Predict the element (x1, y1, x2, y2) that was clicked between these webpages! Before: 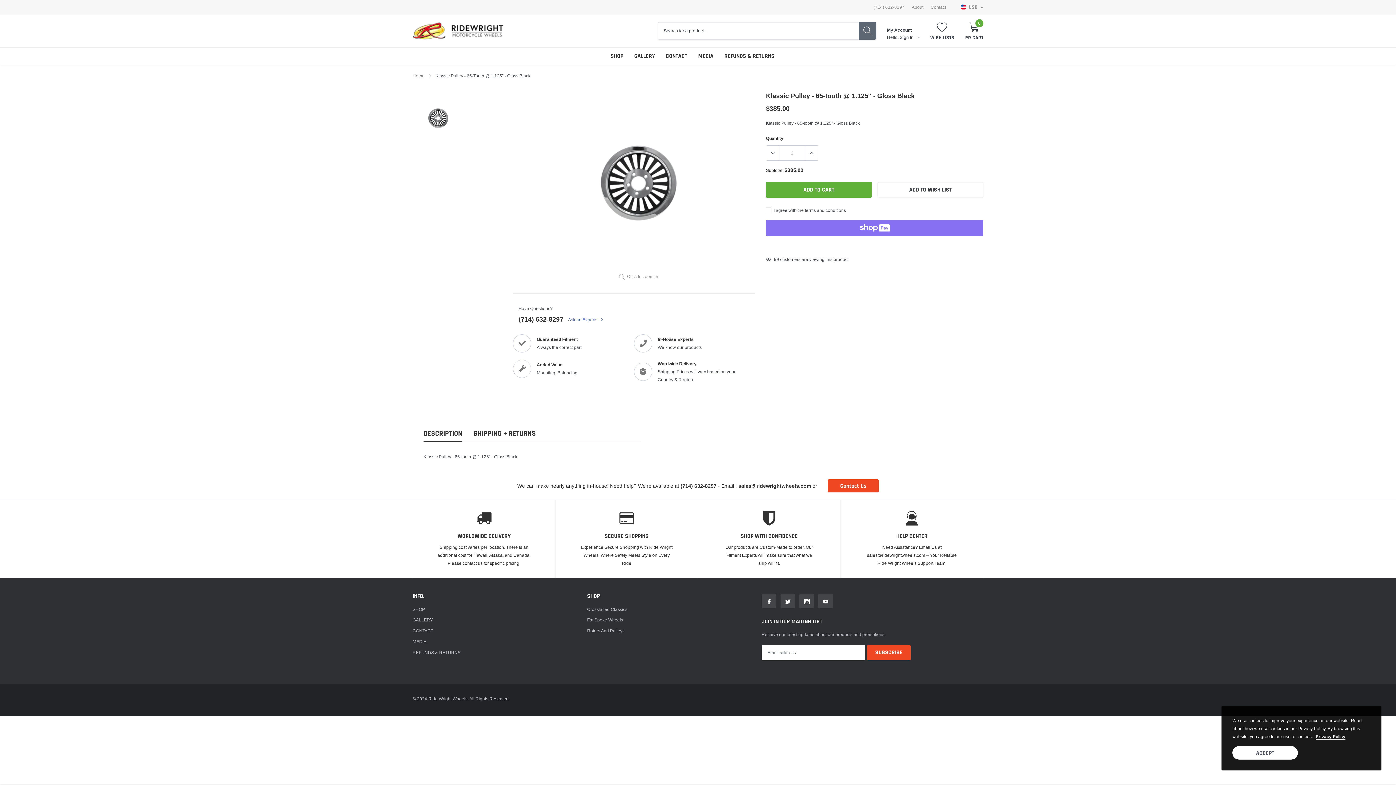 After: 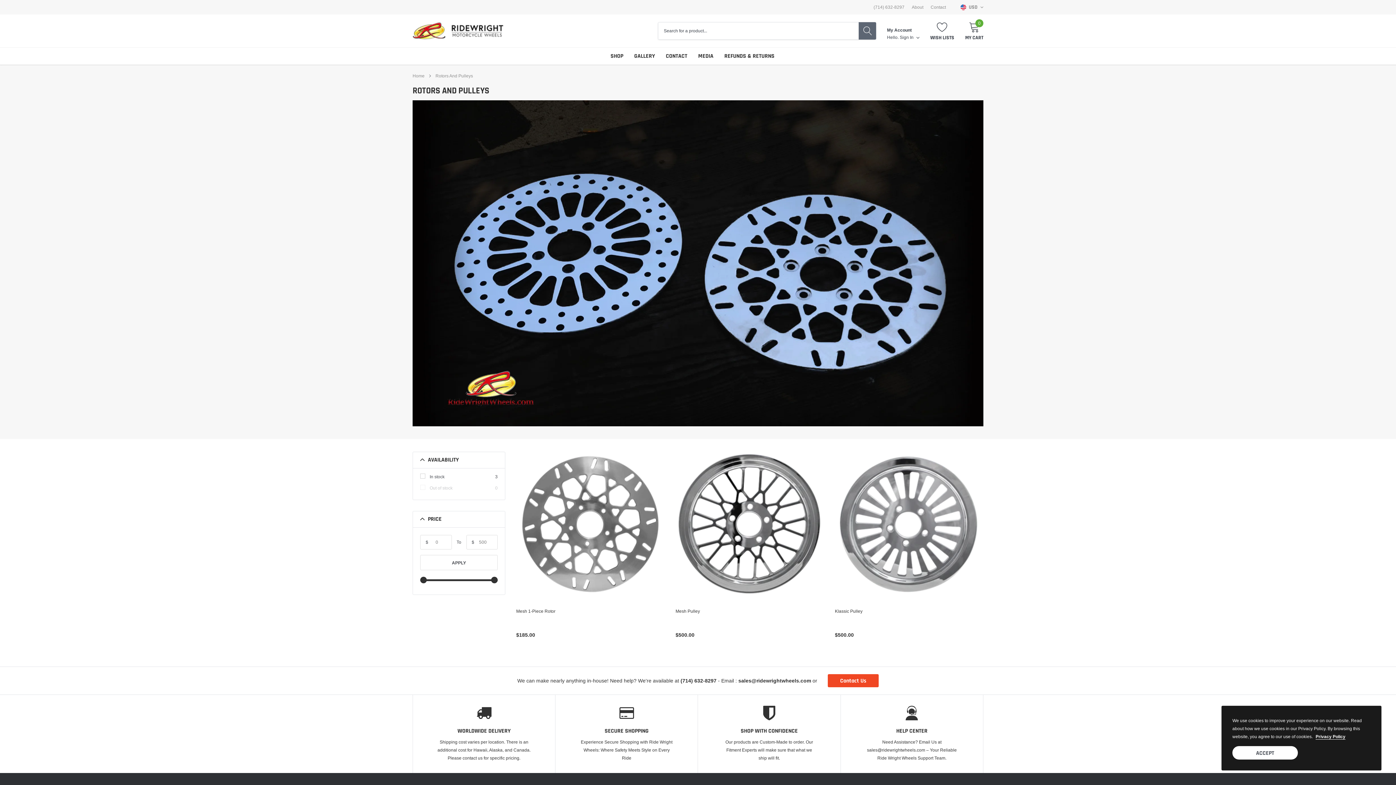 Action: label: link bbox: (587, 627, 624, 635)